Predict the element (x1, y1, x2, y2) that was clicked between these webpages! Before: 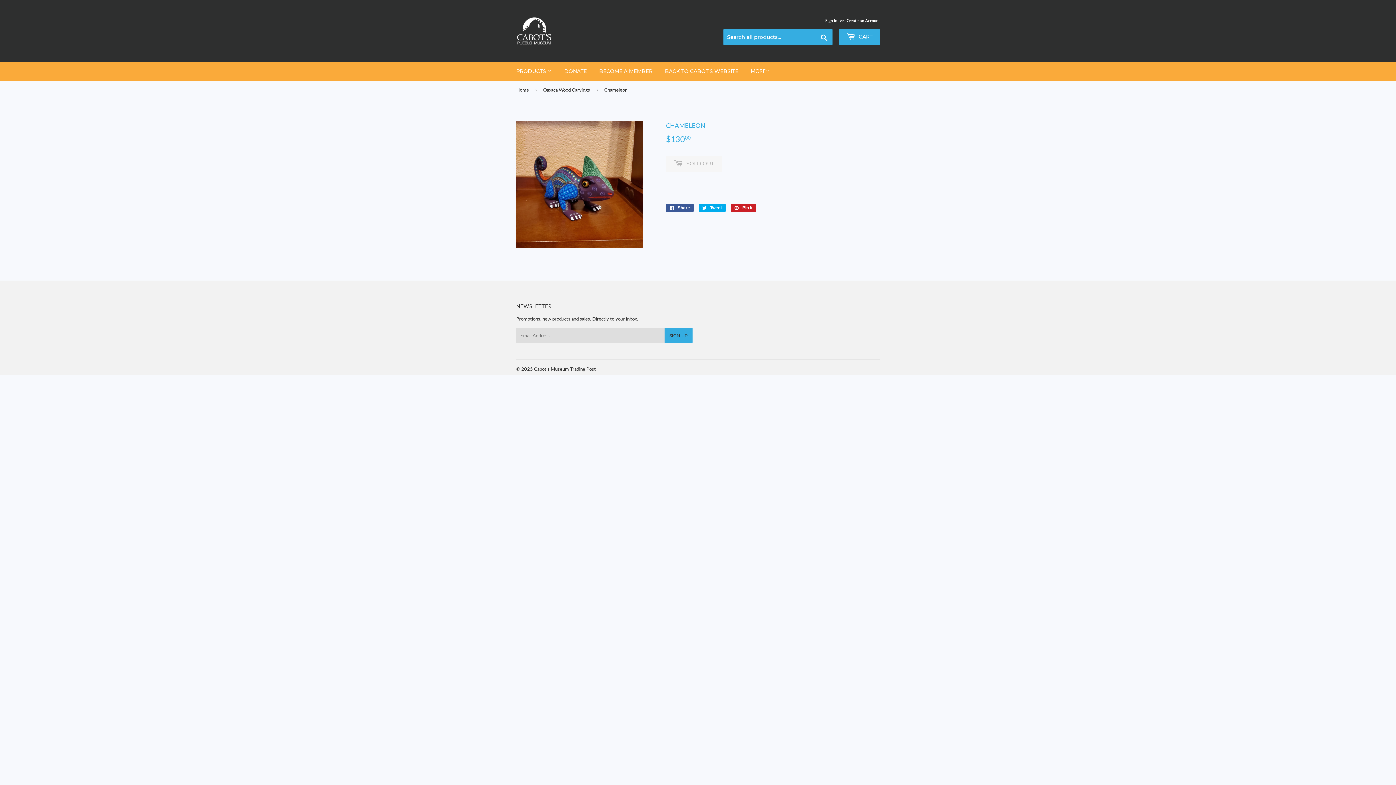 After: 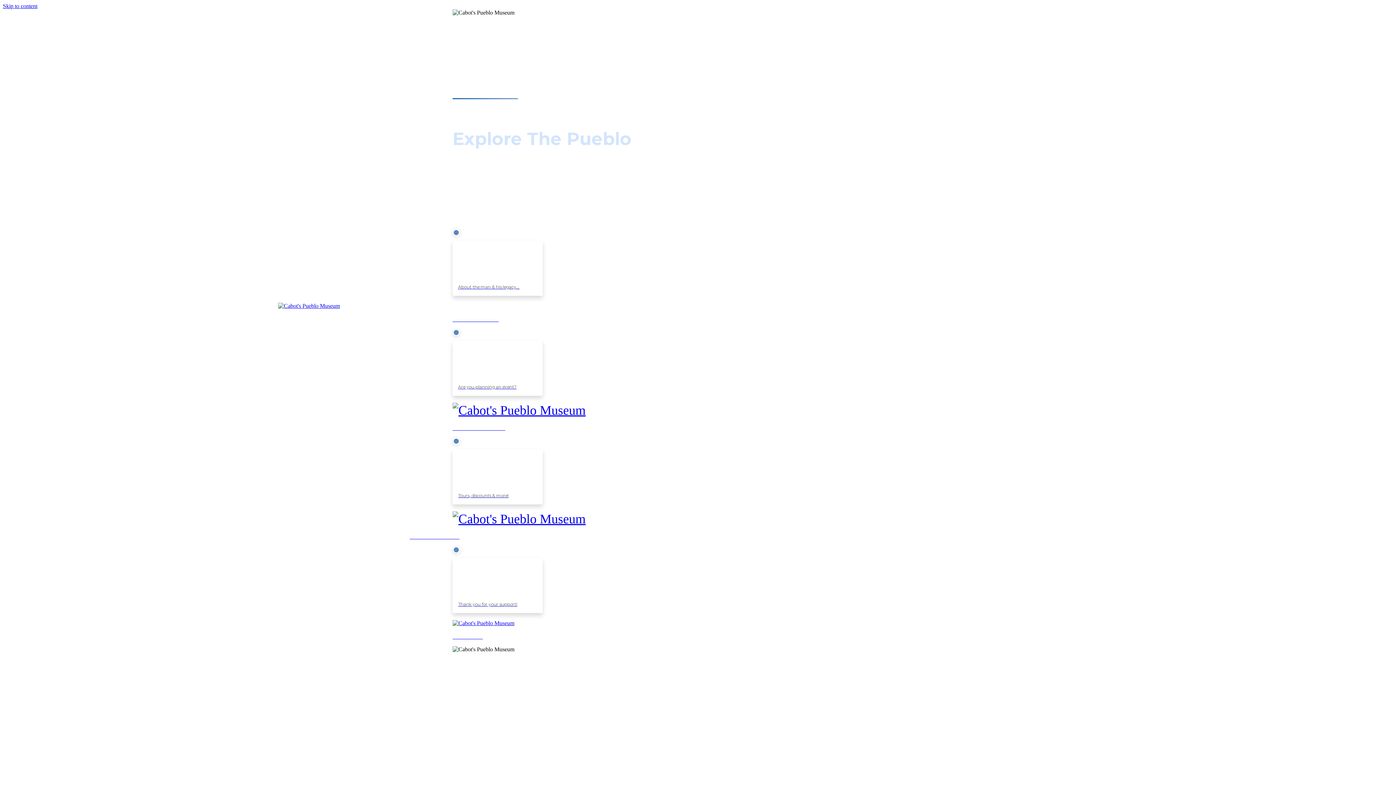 Action: label: BACK TO CABOT'S WEBSITE bbox: (659, 61, 744, 80)